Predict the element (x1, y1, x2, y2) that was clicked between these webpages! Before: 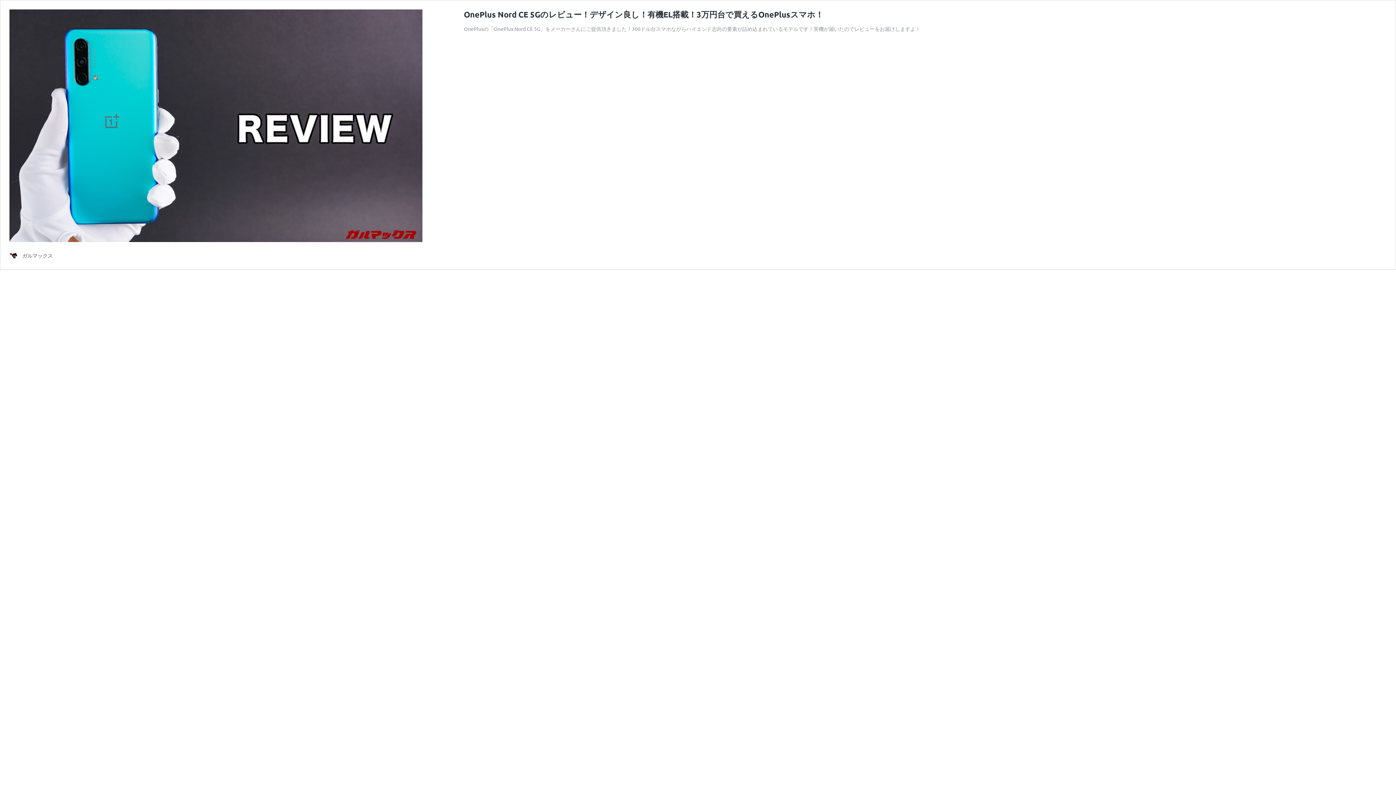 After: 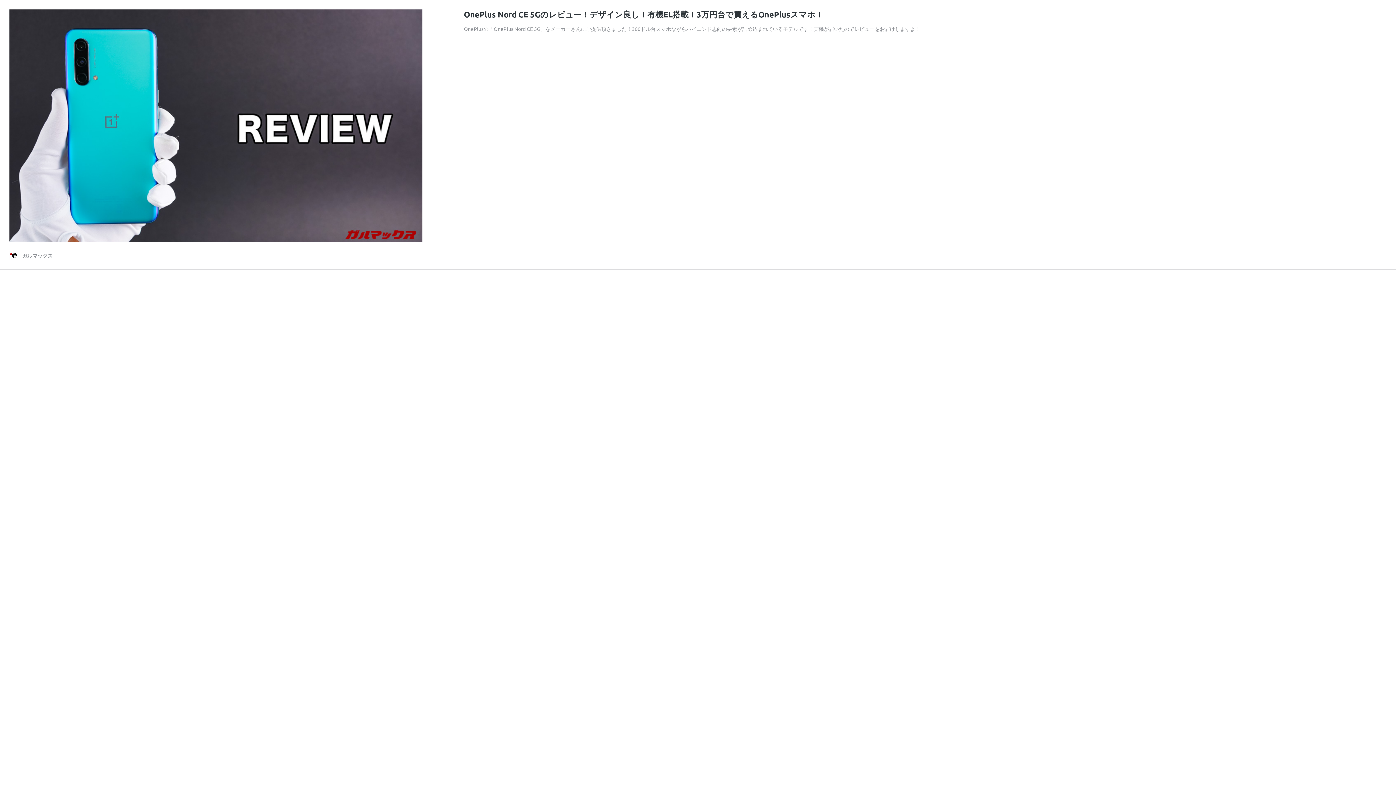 Action: bbox: (9, 236, 422, 243)